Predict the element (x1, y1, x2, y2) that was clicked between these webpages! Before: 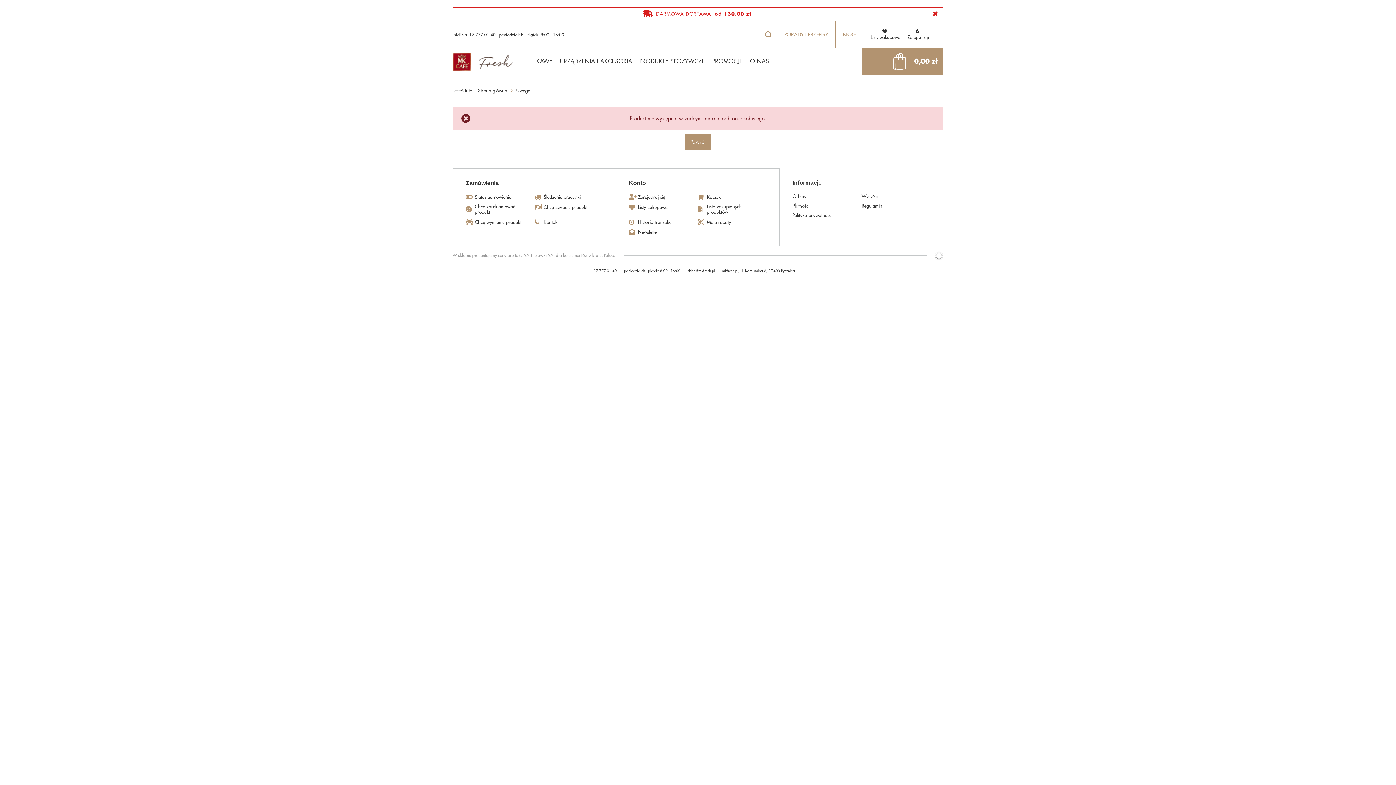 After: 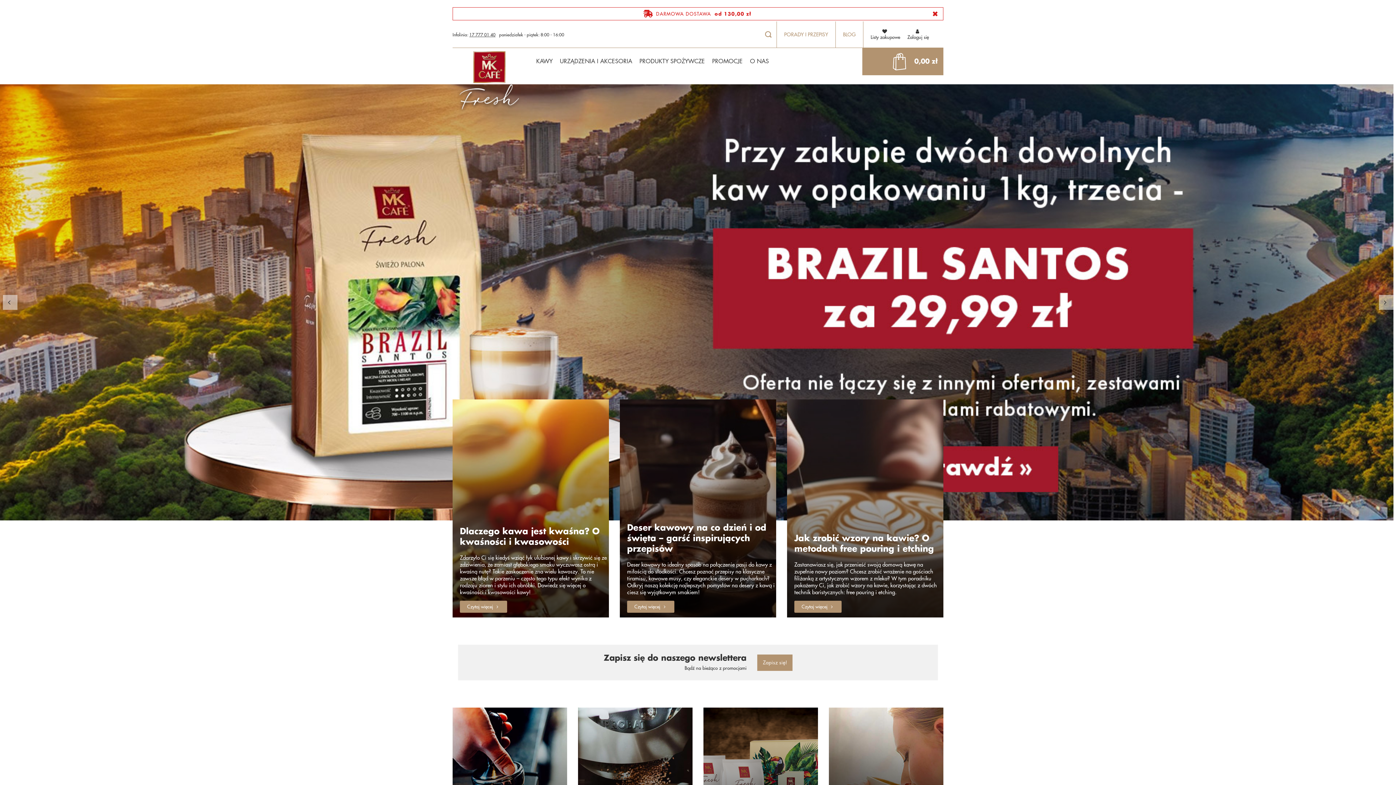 Action: bbox: (478, 88, 507, 93) label: Strona główna